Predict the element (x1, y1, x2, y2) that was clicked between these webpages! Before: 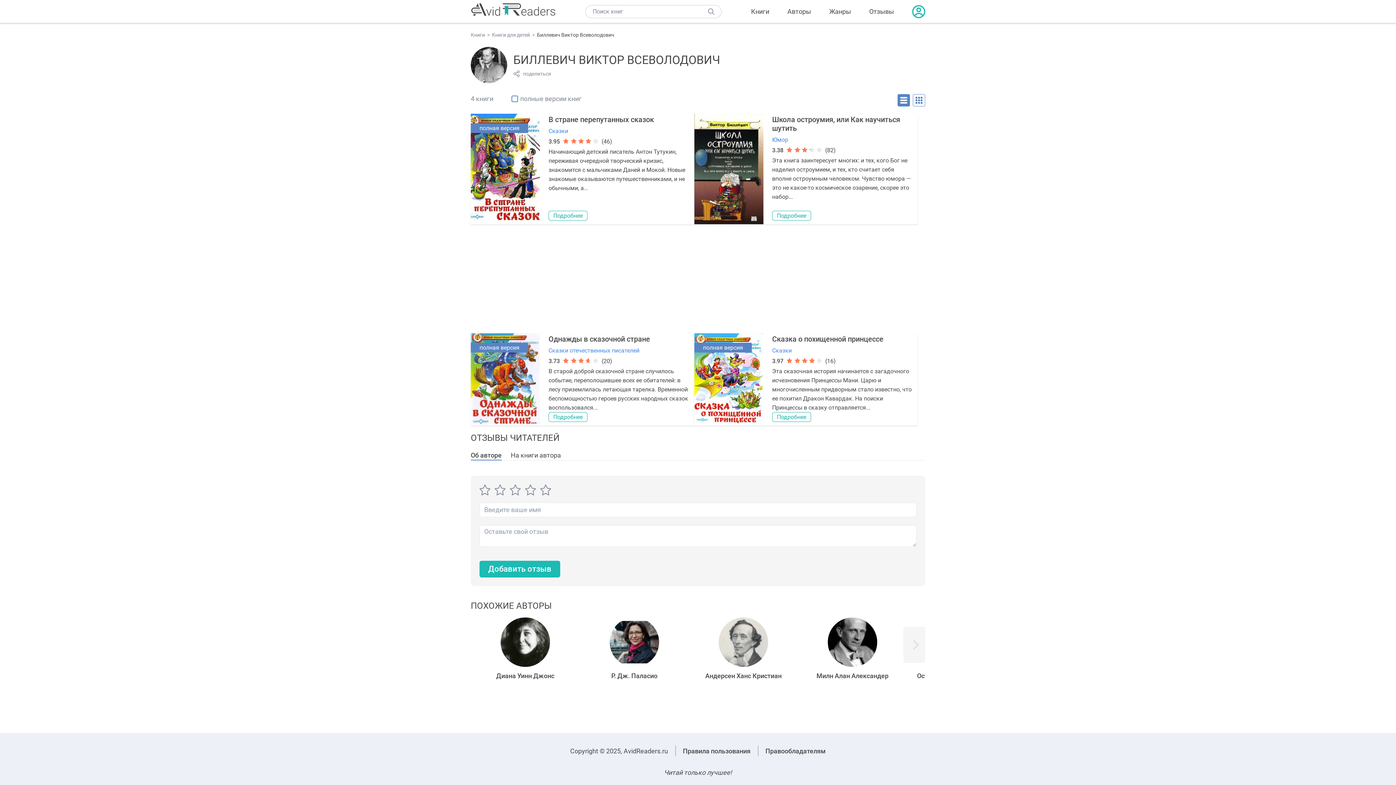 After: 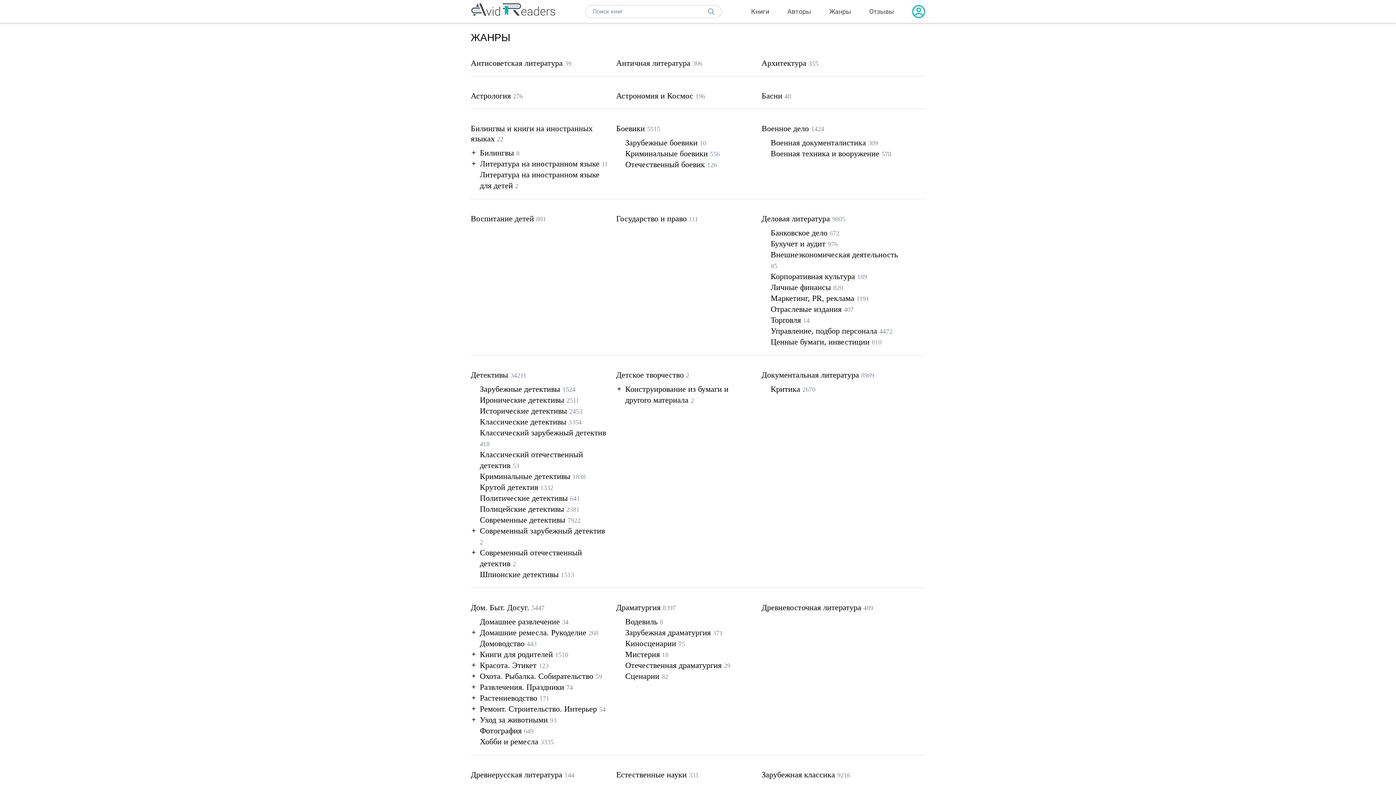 Action: label: Жанры bbox: (829, 7, 851, 15)